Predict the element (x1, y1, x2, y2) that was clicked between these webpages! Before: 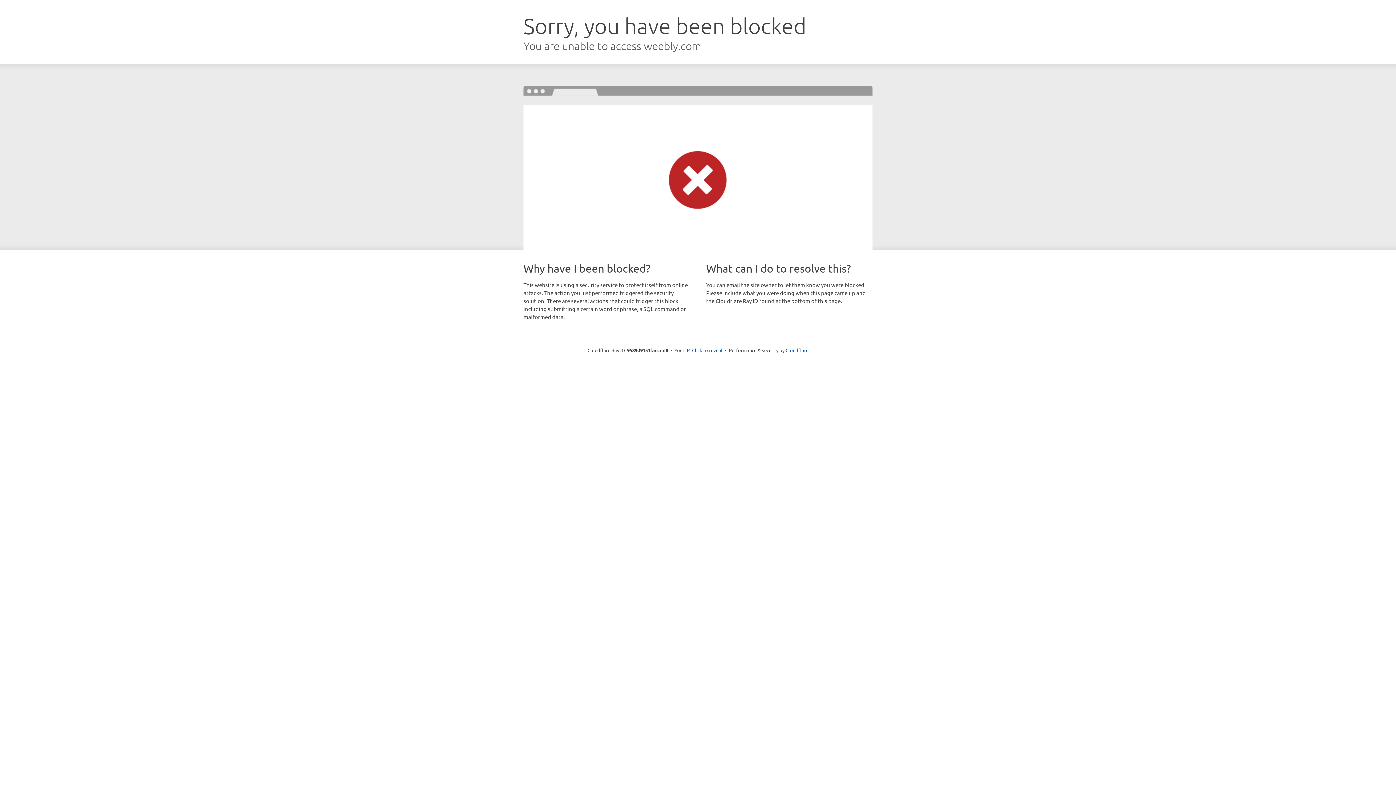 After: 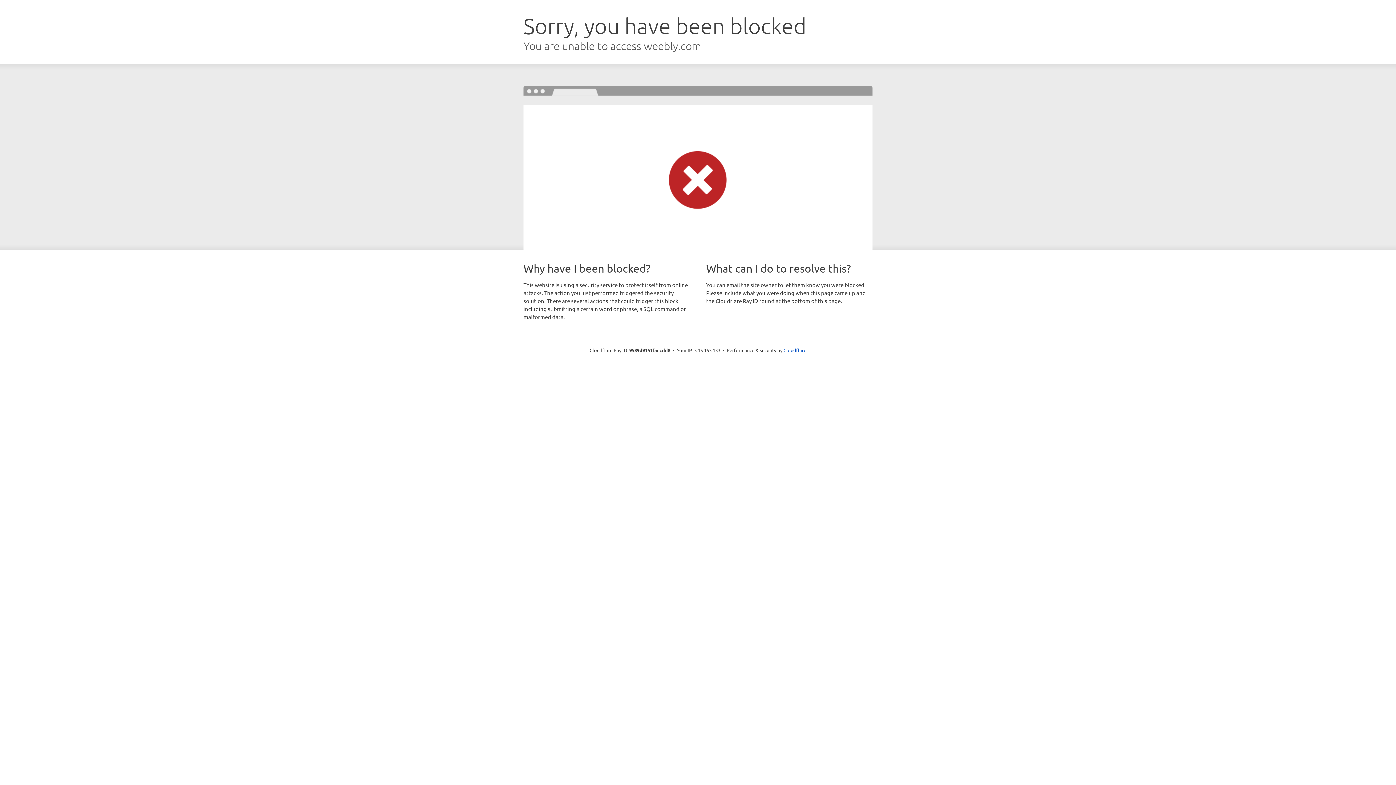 Action: bbox: (692, 346, 722, 353) label: Click to reveal